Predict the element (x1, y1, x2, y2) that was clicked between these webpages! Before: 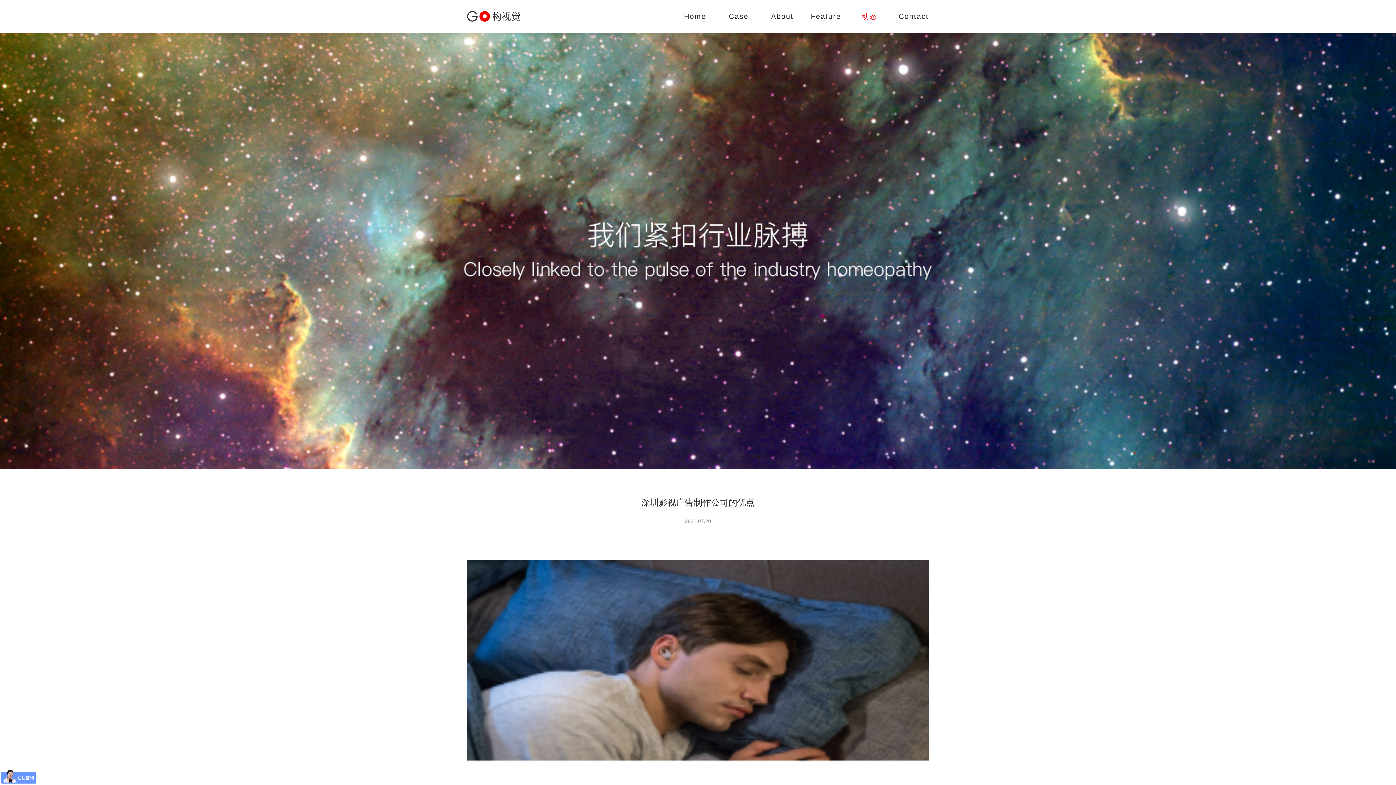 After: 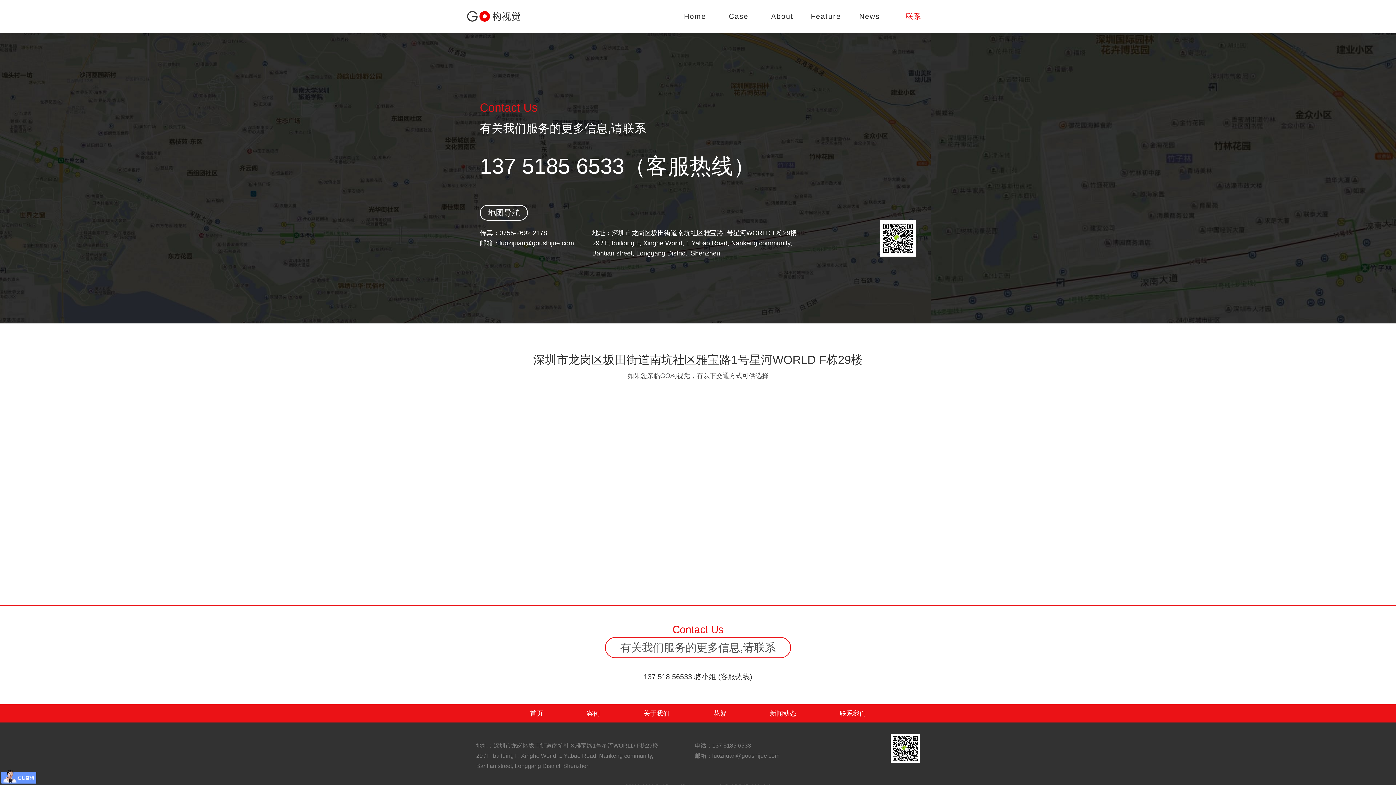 Action: label: Contact
联系 bbox: (891, 0, 929, 32)